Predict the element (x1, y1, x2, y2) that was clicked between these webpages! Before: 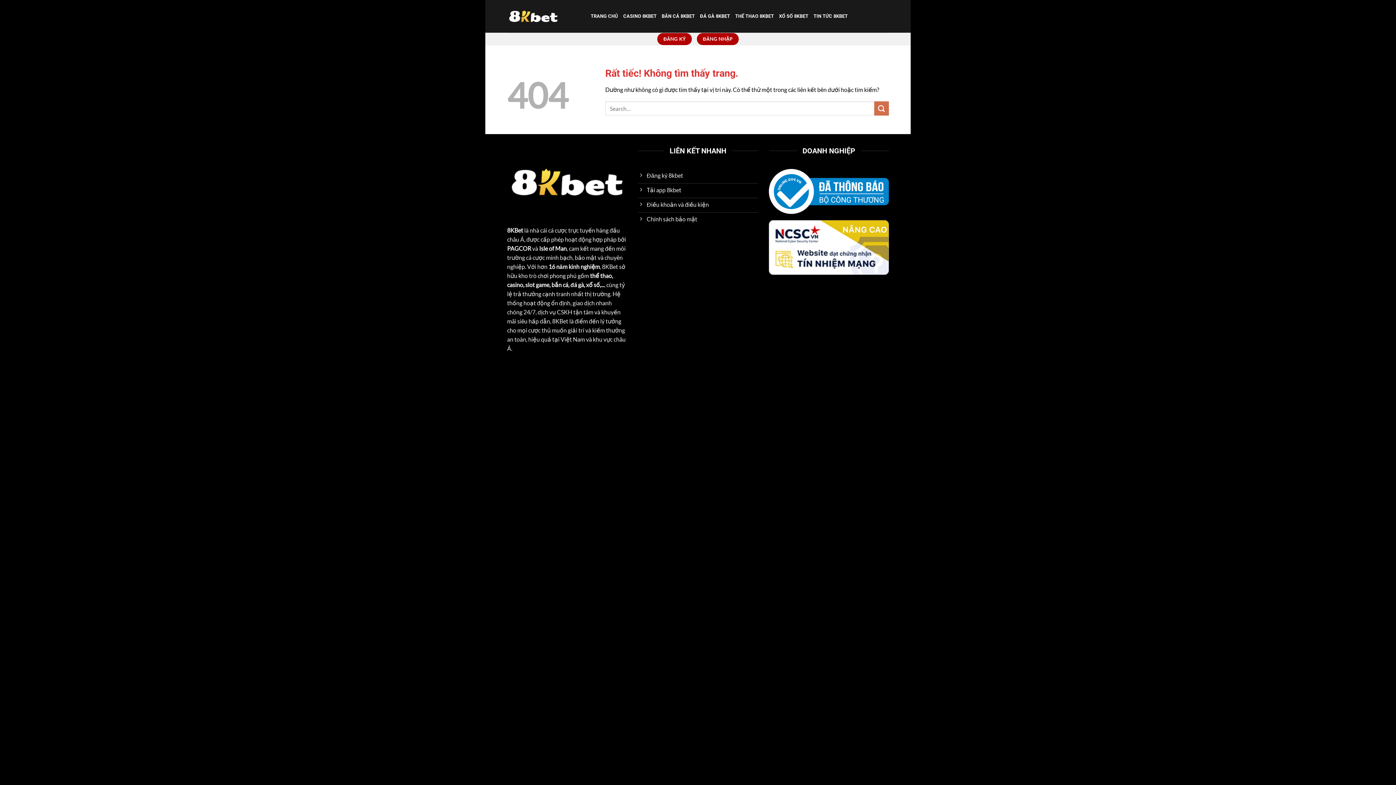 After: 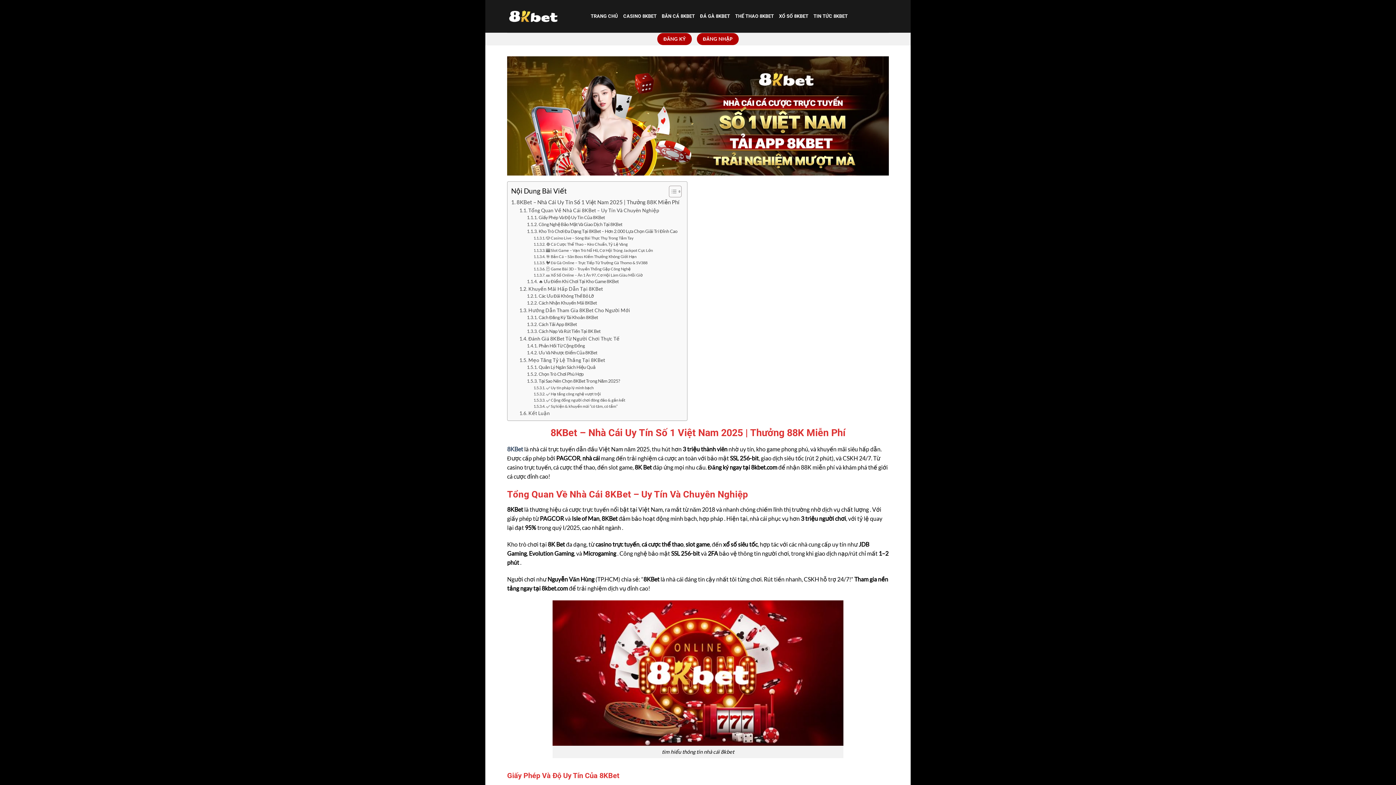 Action: bbox: (507, 0, 580, 32)